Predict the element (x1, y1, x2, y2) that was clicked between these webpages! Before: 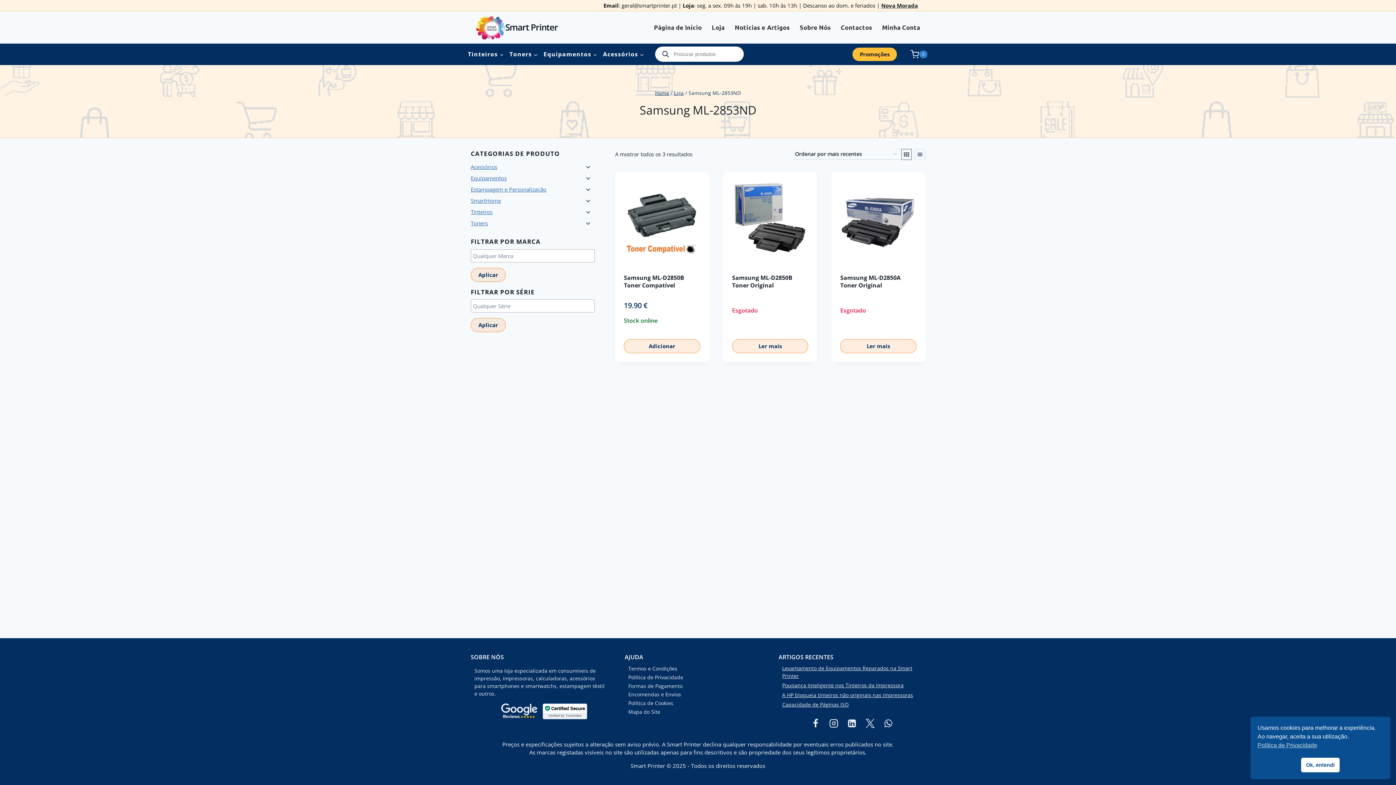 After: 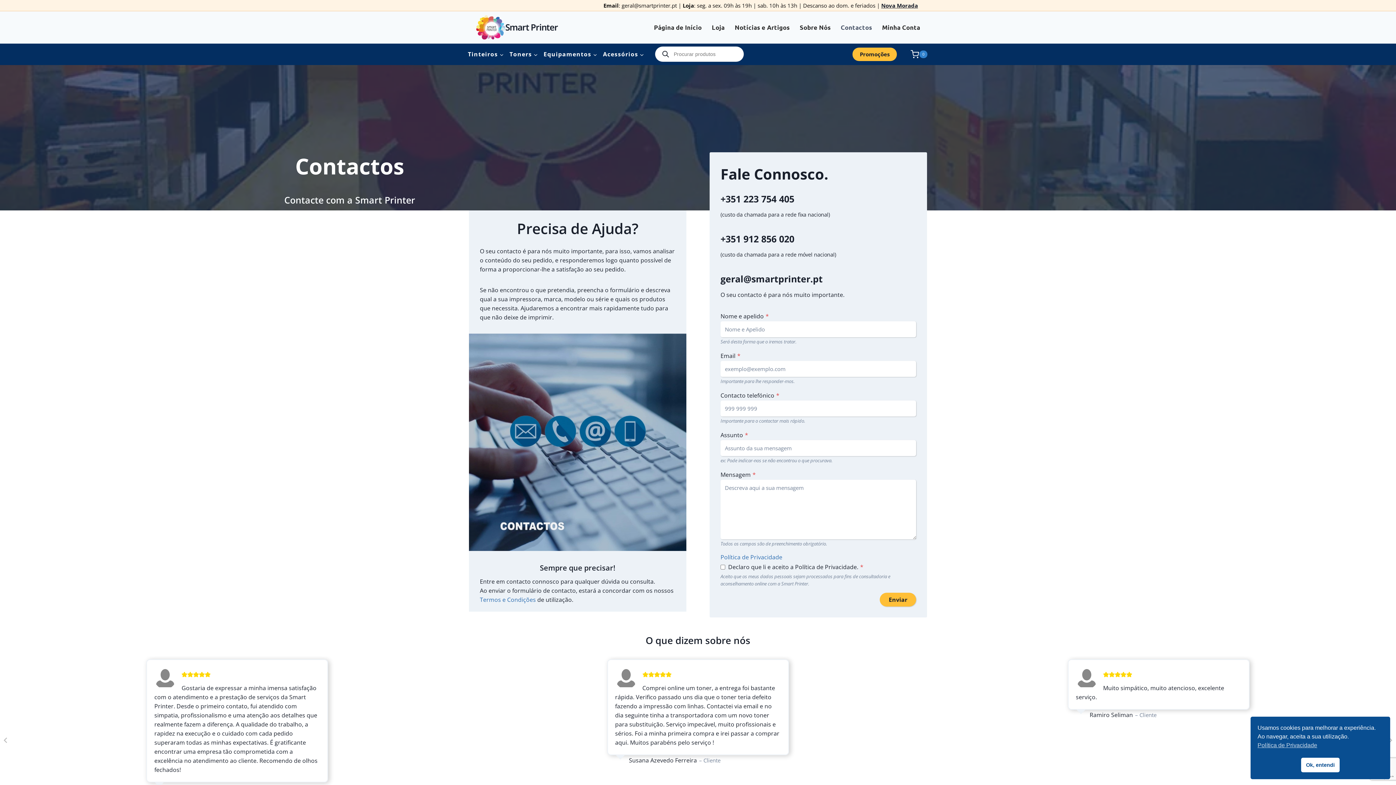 Action: label: Contactos bbox: (835, 11, 877, 43)